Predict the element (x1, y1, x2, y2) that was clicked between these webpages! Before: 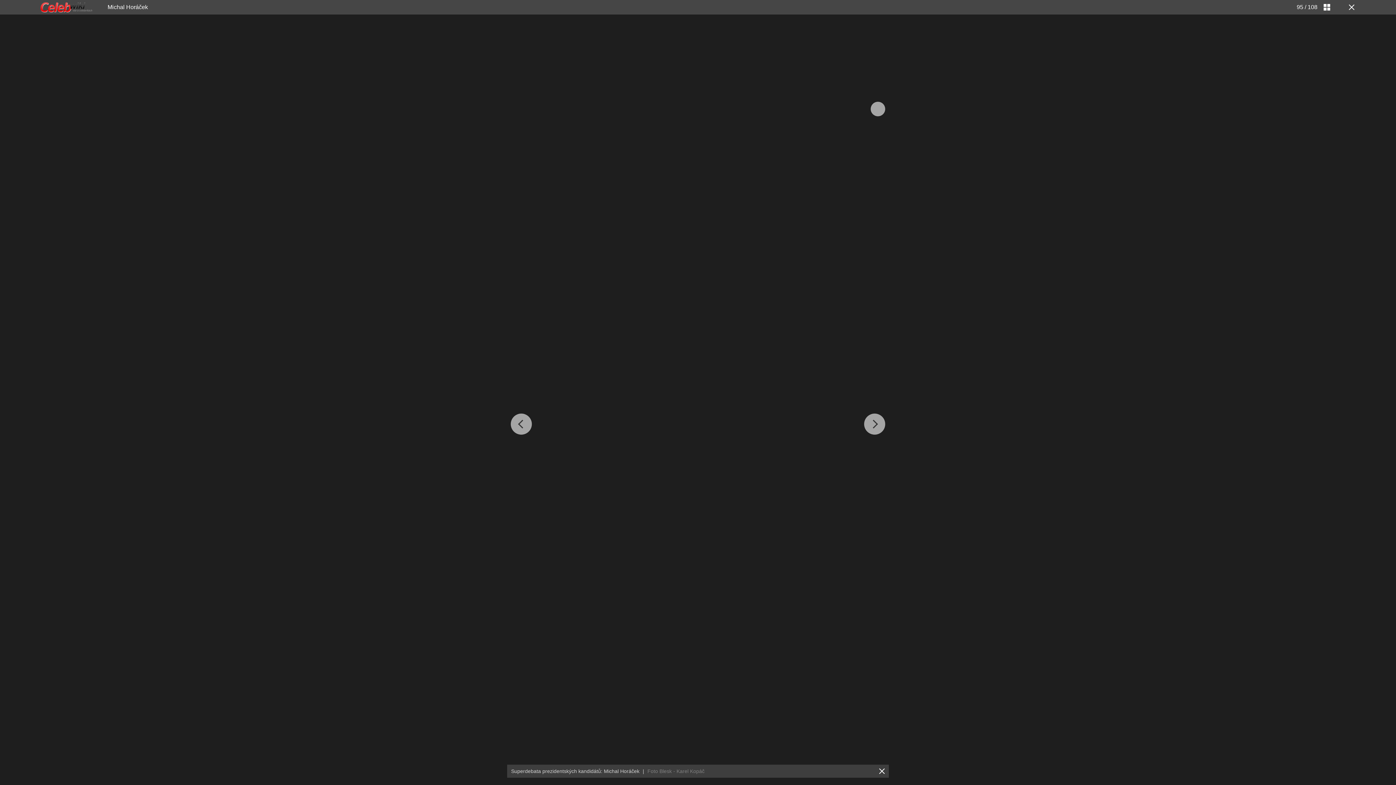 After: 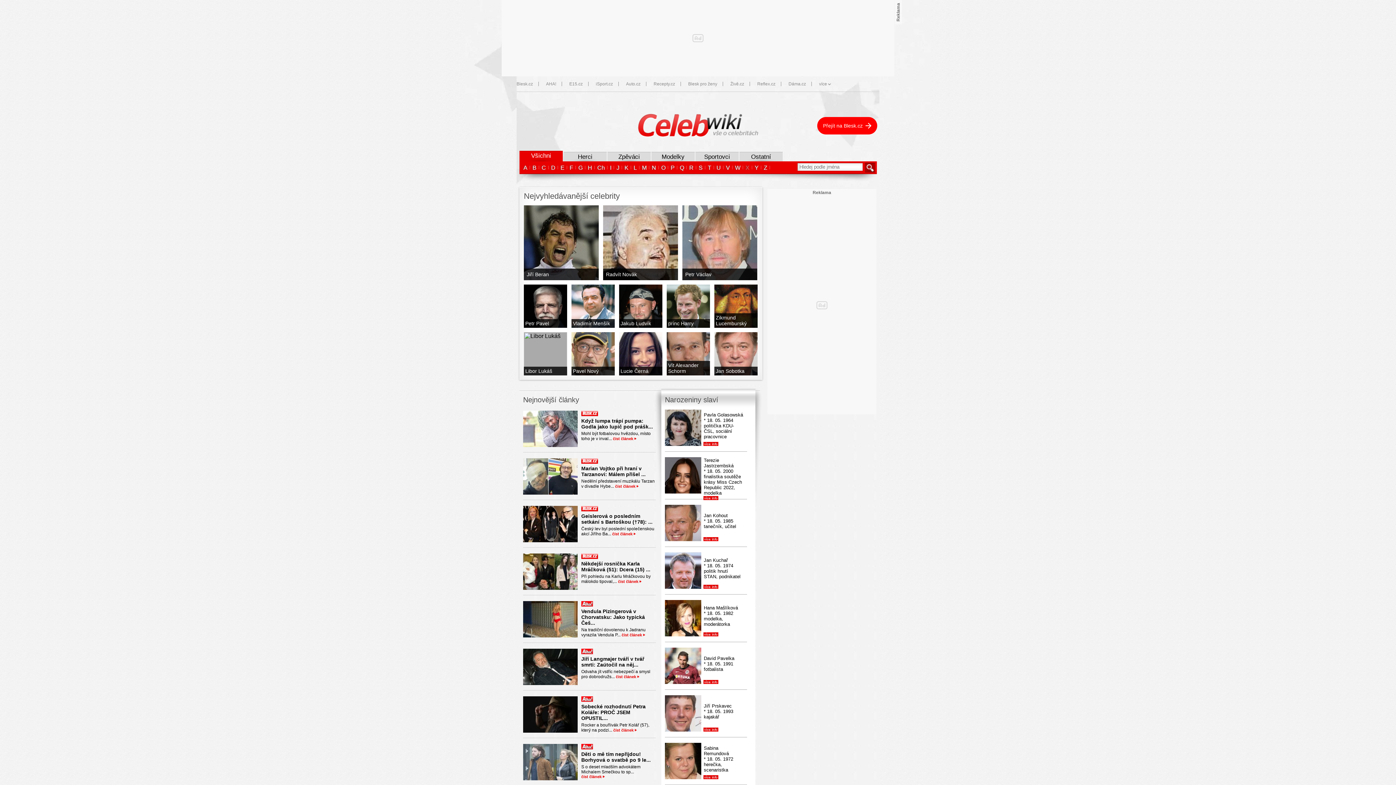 Action: bbox: (40, 2, 92, 12)